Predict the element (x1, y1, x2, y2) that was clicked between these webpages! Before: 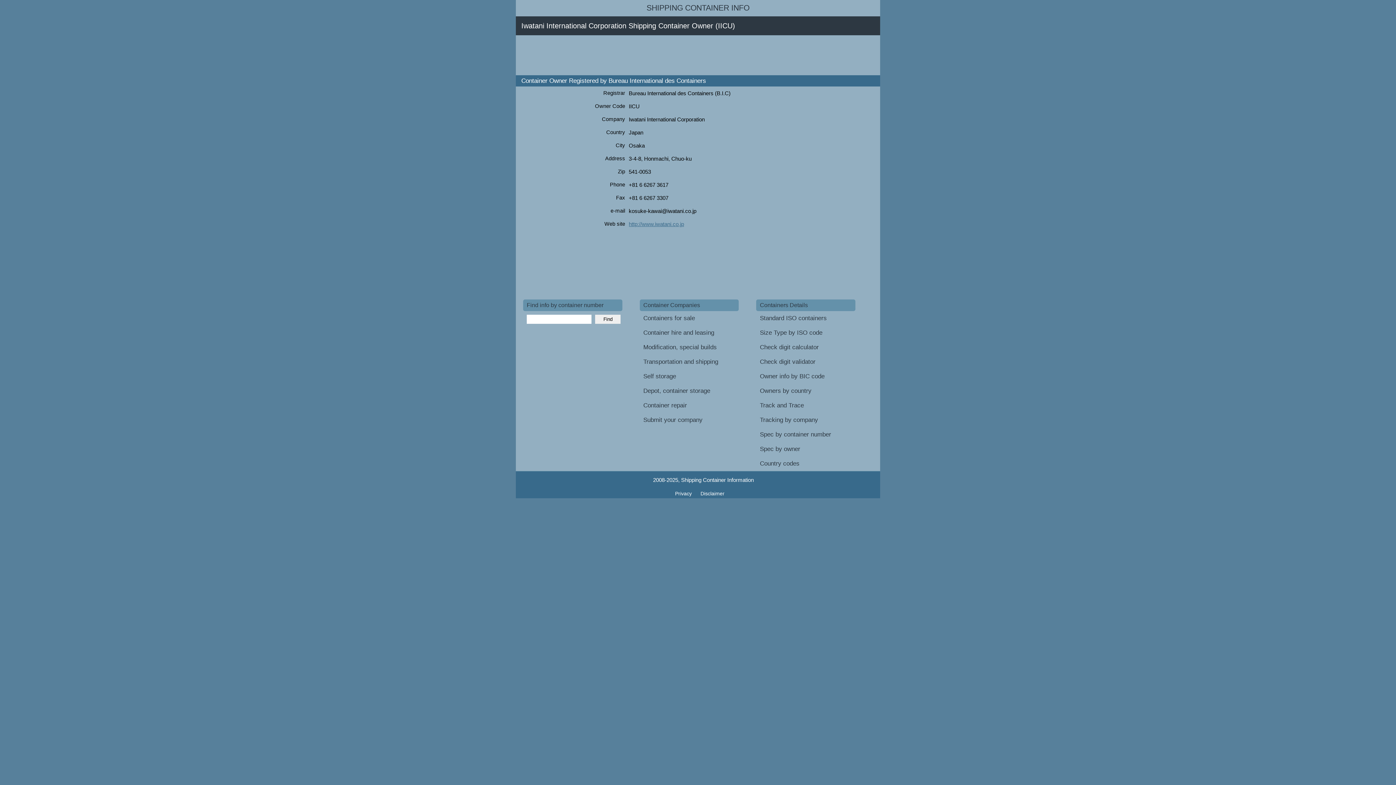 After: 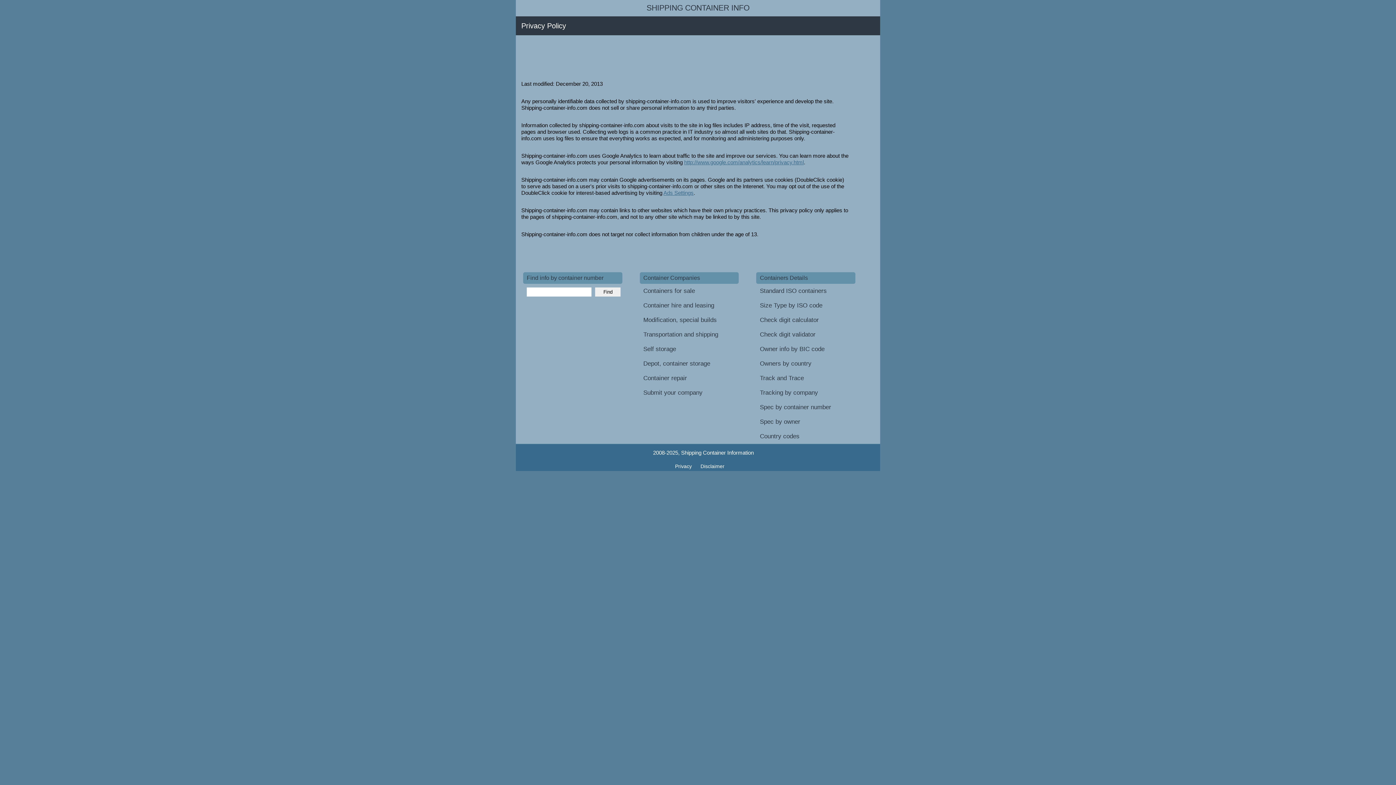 Action: label: Privacy  bbox: (671, 487, 697, 500)